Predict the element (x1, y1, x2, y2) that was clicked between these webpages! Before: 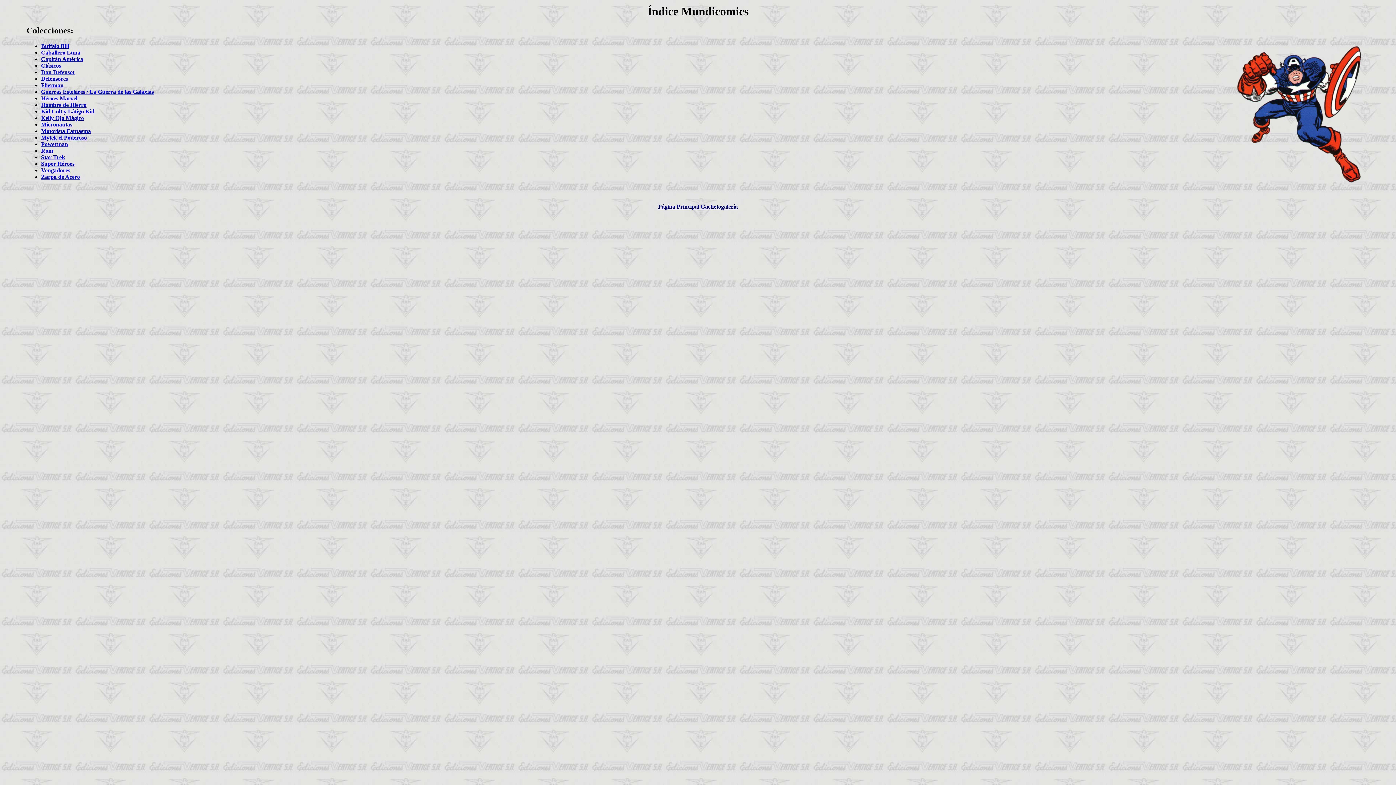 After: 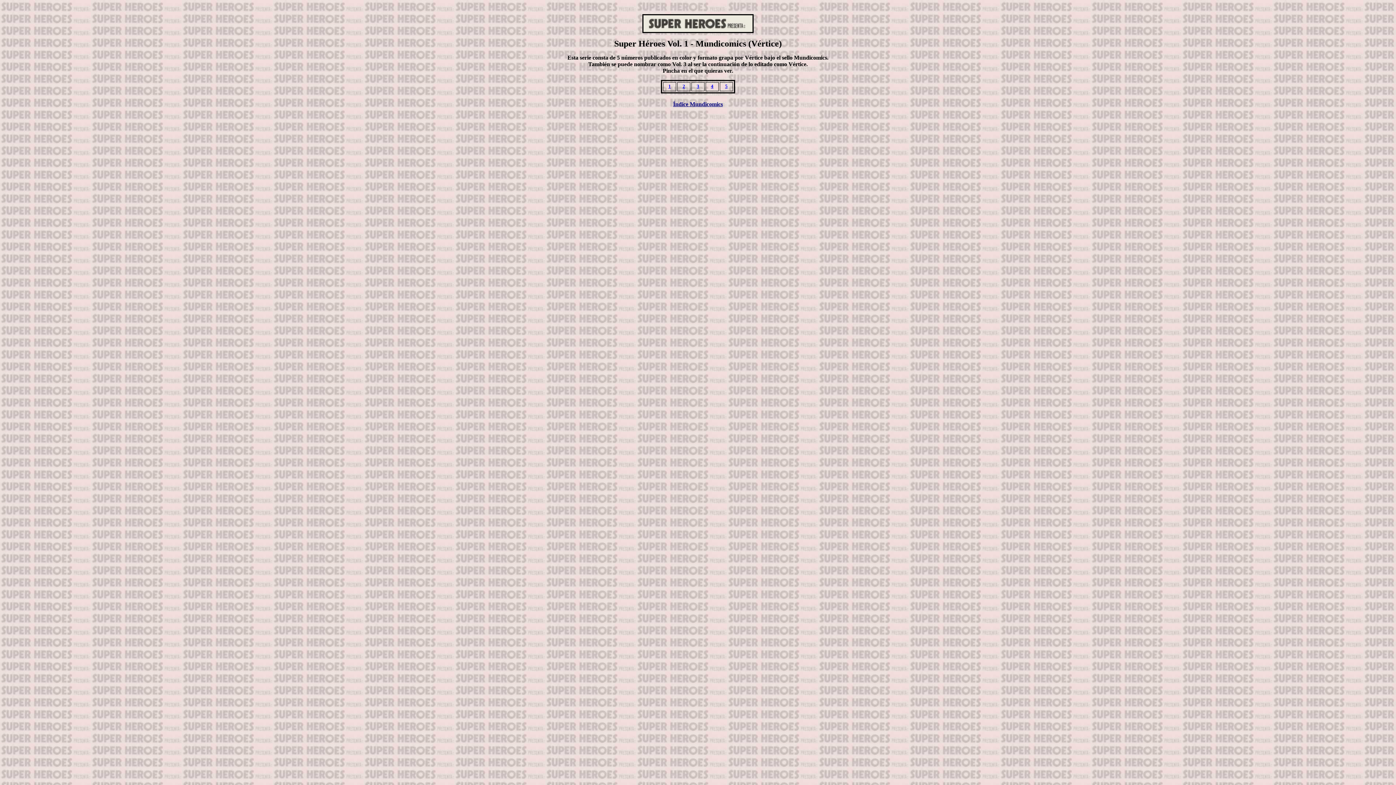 Action: bbox: (41, 160, 74, 166) label: Super Héroes